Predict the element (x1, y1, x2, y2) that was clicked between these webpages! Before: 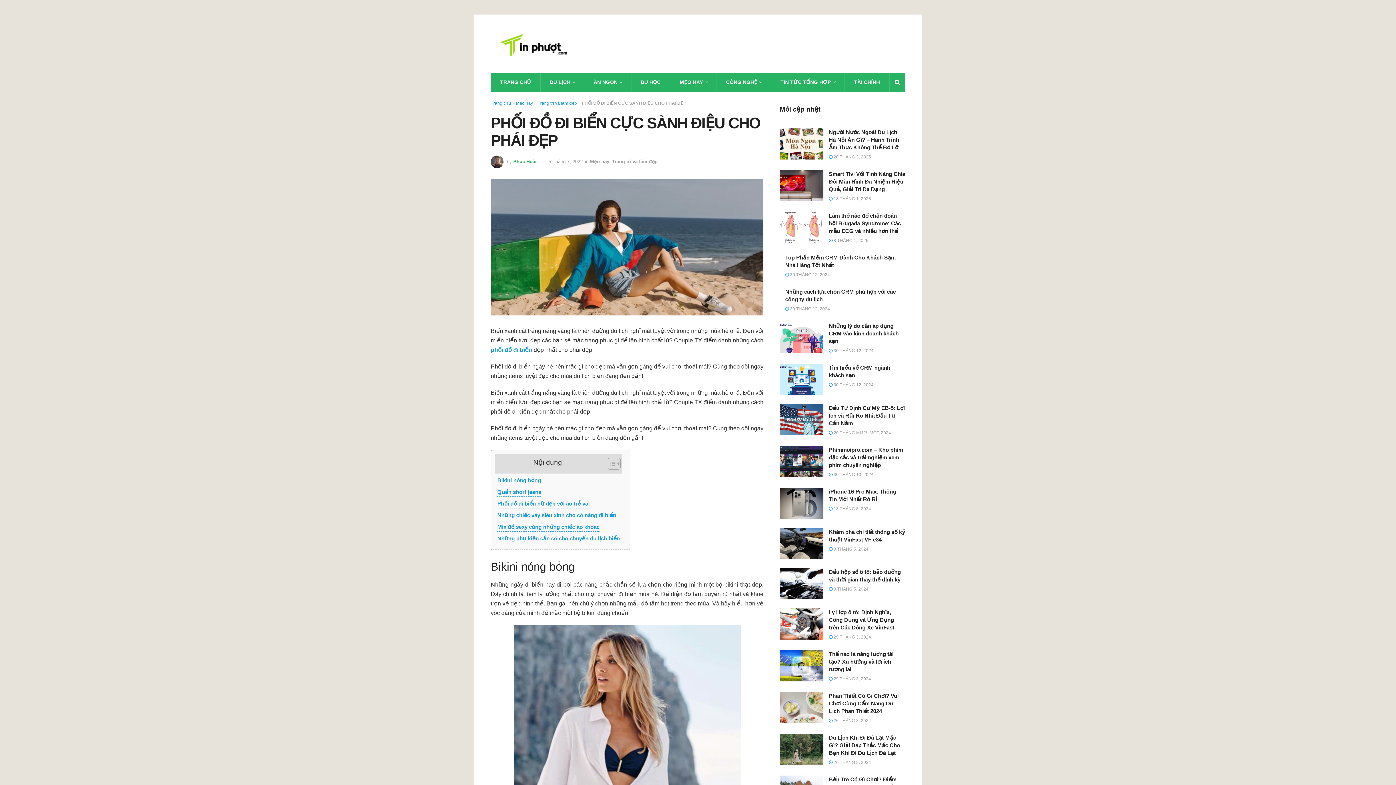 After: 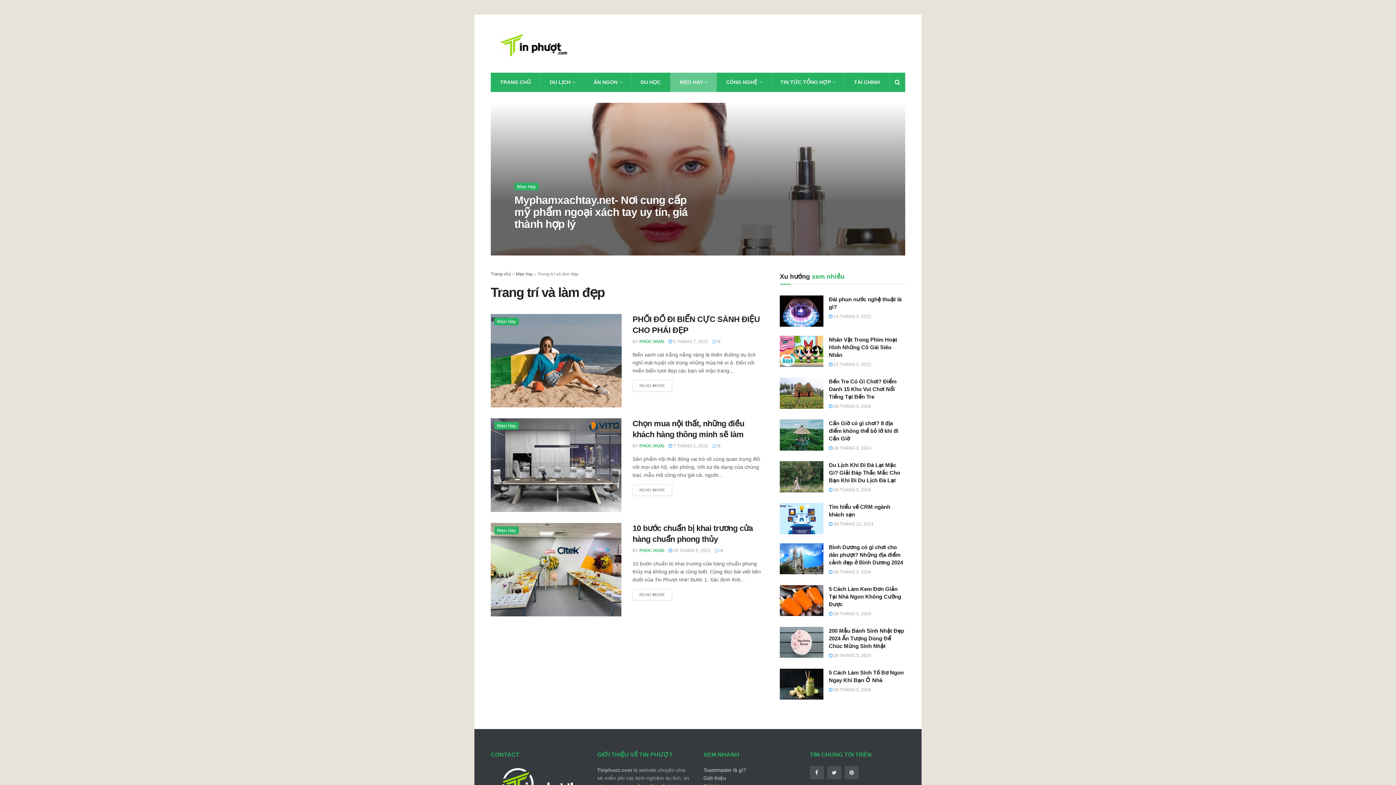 Action: label: Trang trí và làm đẹp bbox: (537, 100, 577, 106)